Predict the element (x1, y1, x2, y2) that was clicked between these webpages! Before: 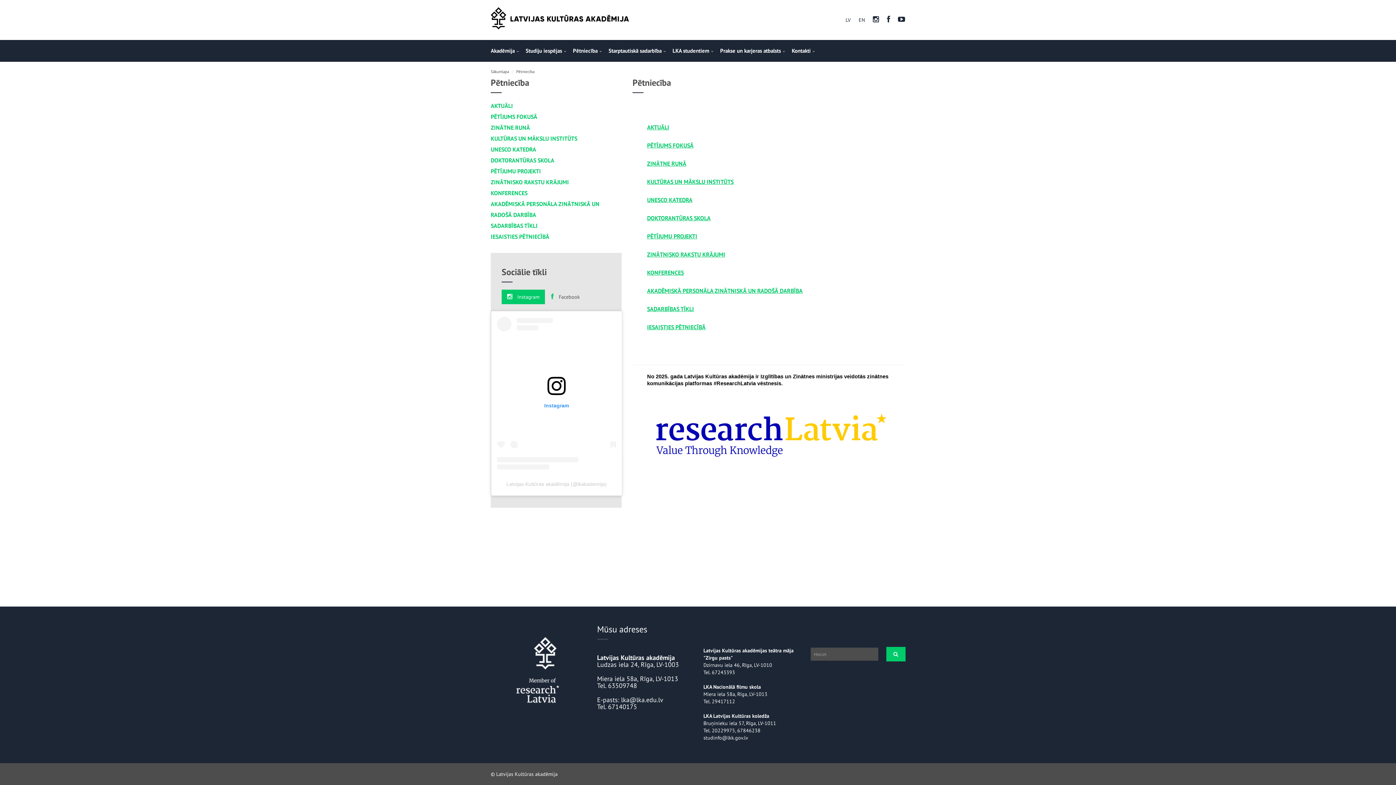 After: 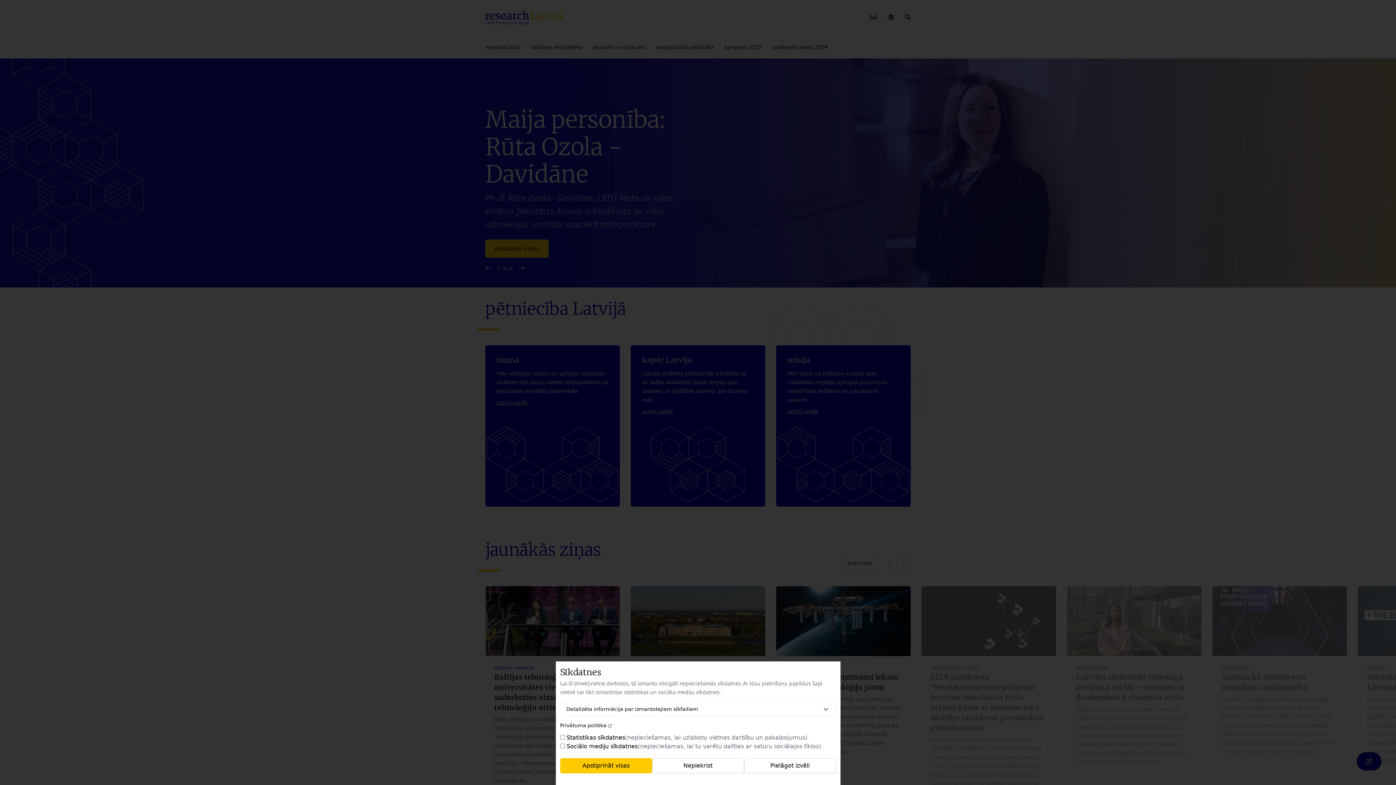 Action: bbox: (632, 433, 905, 439)